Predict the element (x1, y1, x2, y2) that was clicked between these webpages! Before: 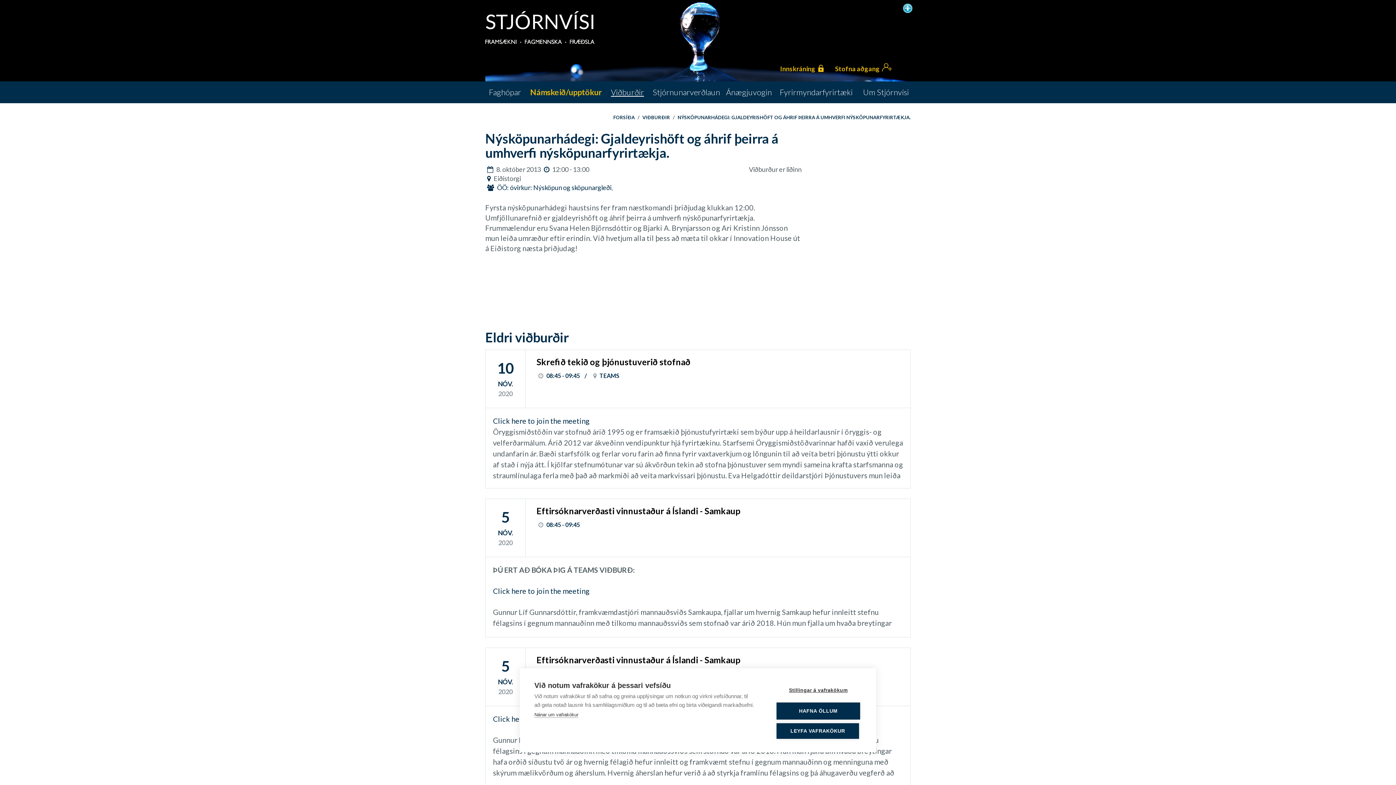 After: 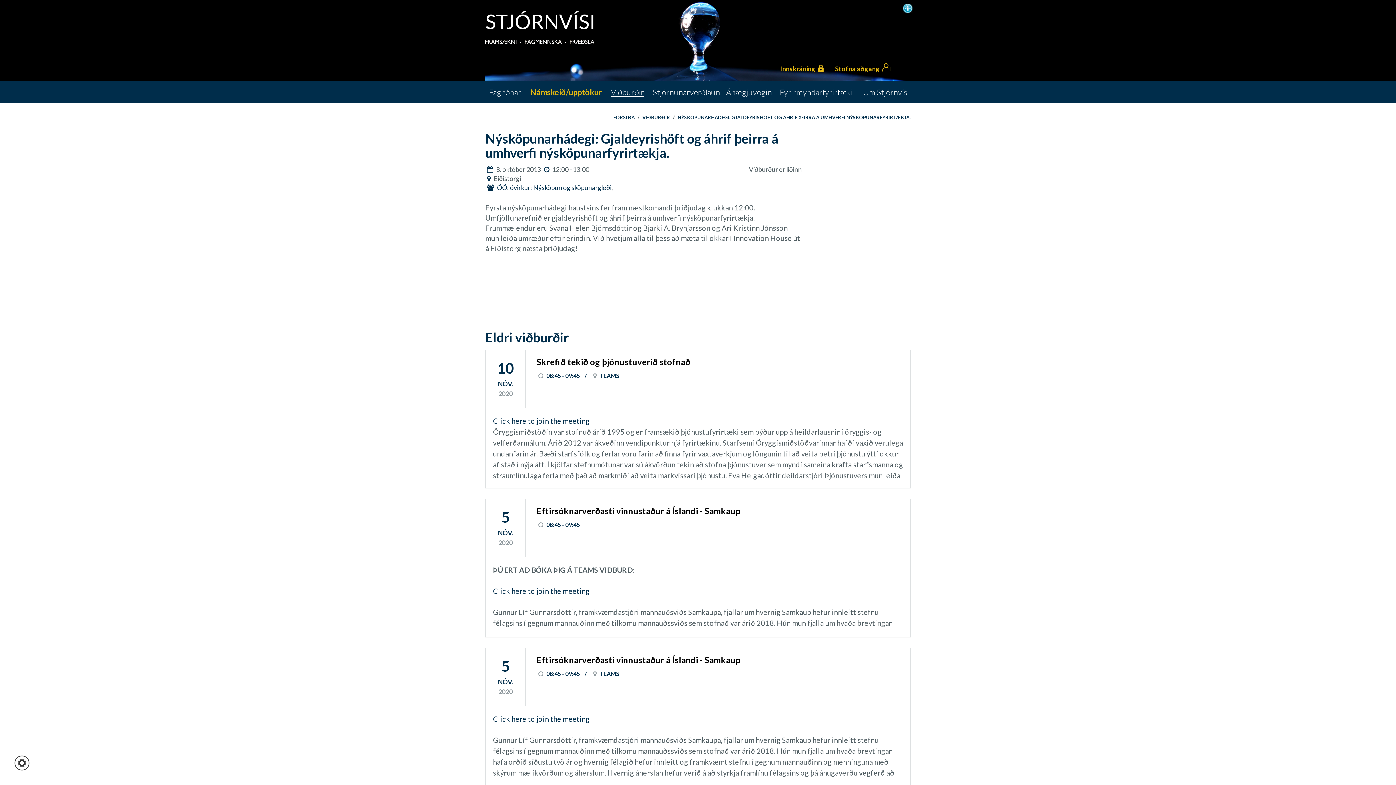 Action: label: LEYFA VAFRAKÖKUR bbox: (776, 723, 859, 739)